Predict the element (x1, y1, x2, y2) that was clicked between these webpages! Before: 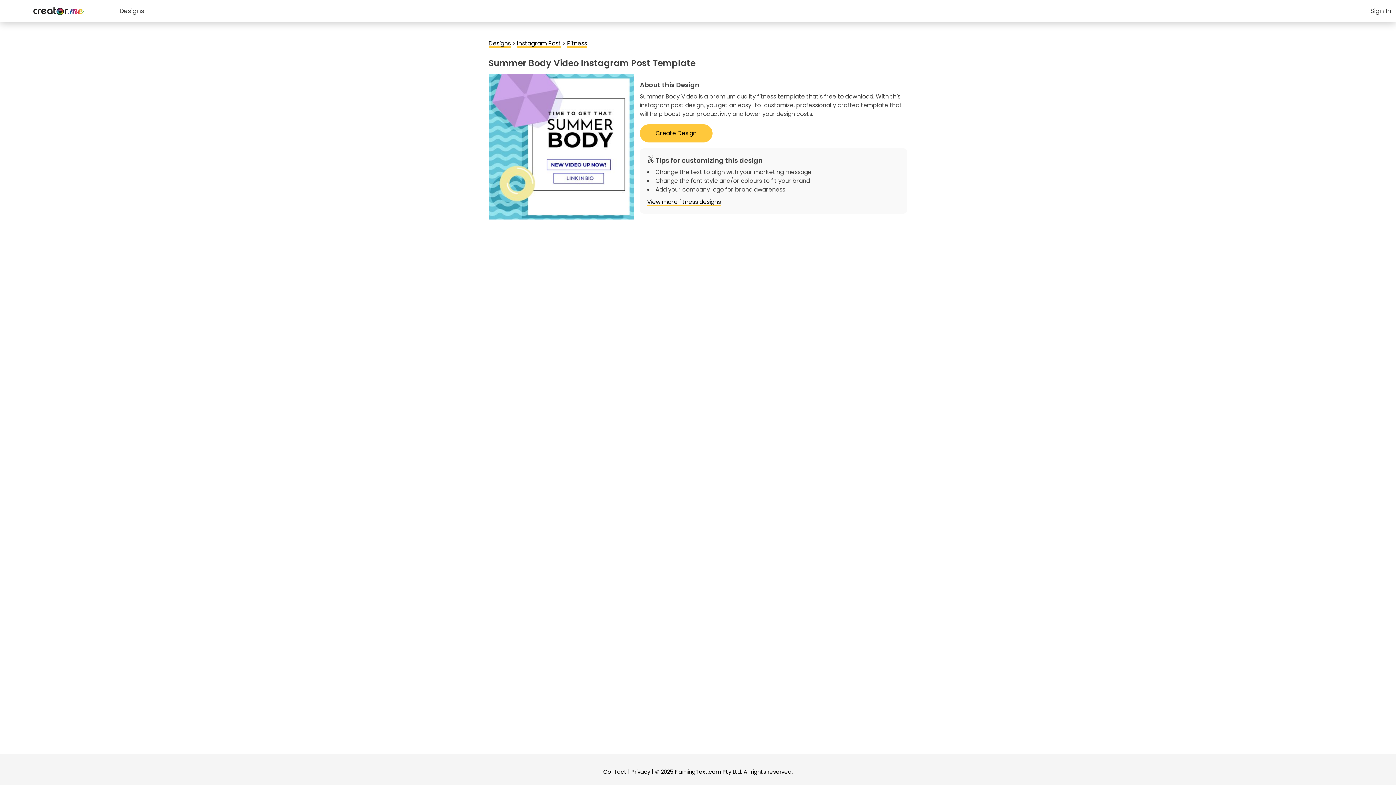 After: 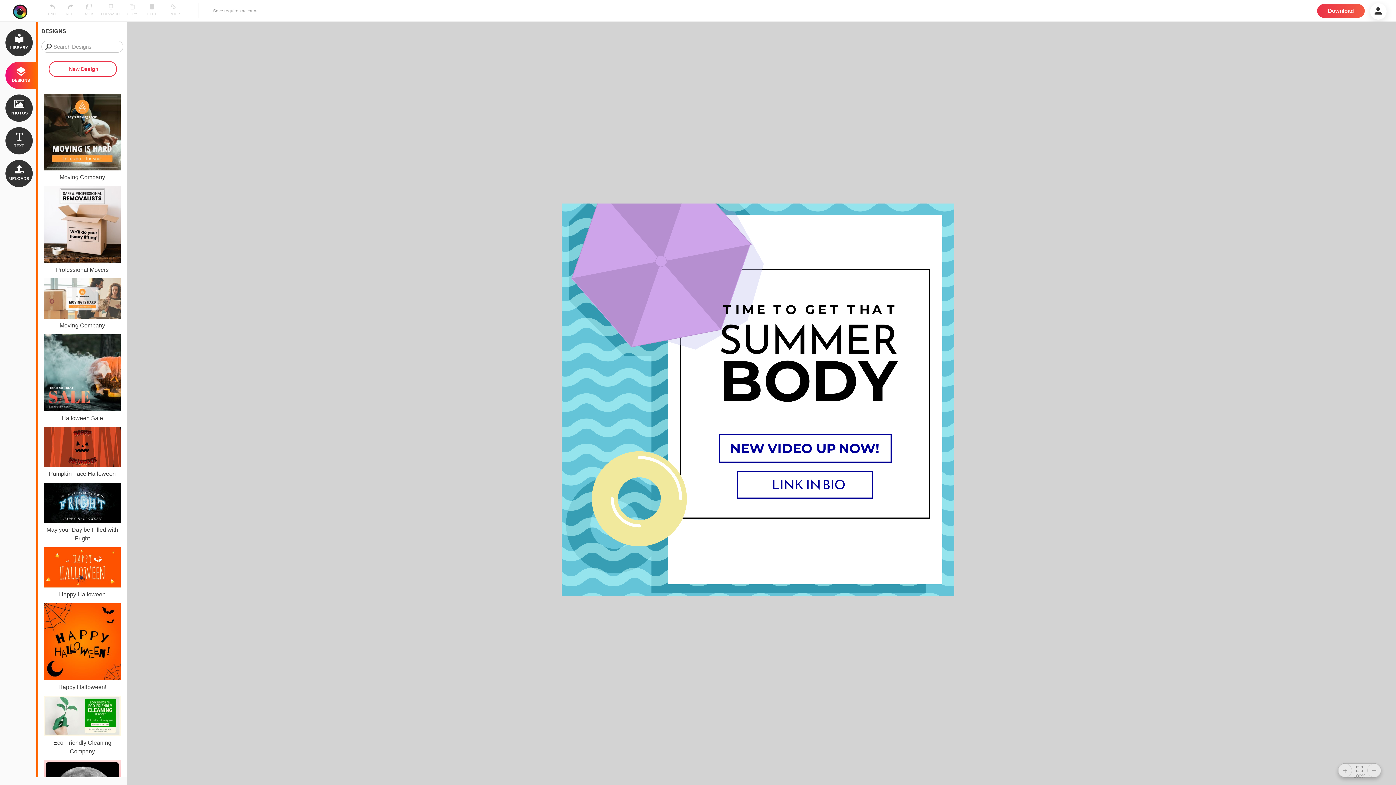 Action: bbox: (640, 129, 712, 137) label: Create Design